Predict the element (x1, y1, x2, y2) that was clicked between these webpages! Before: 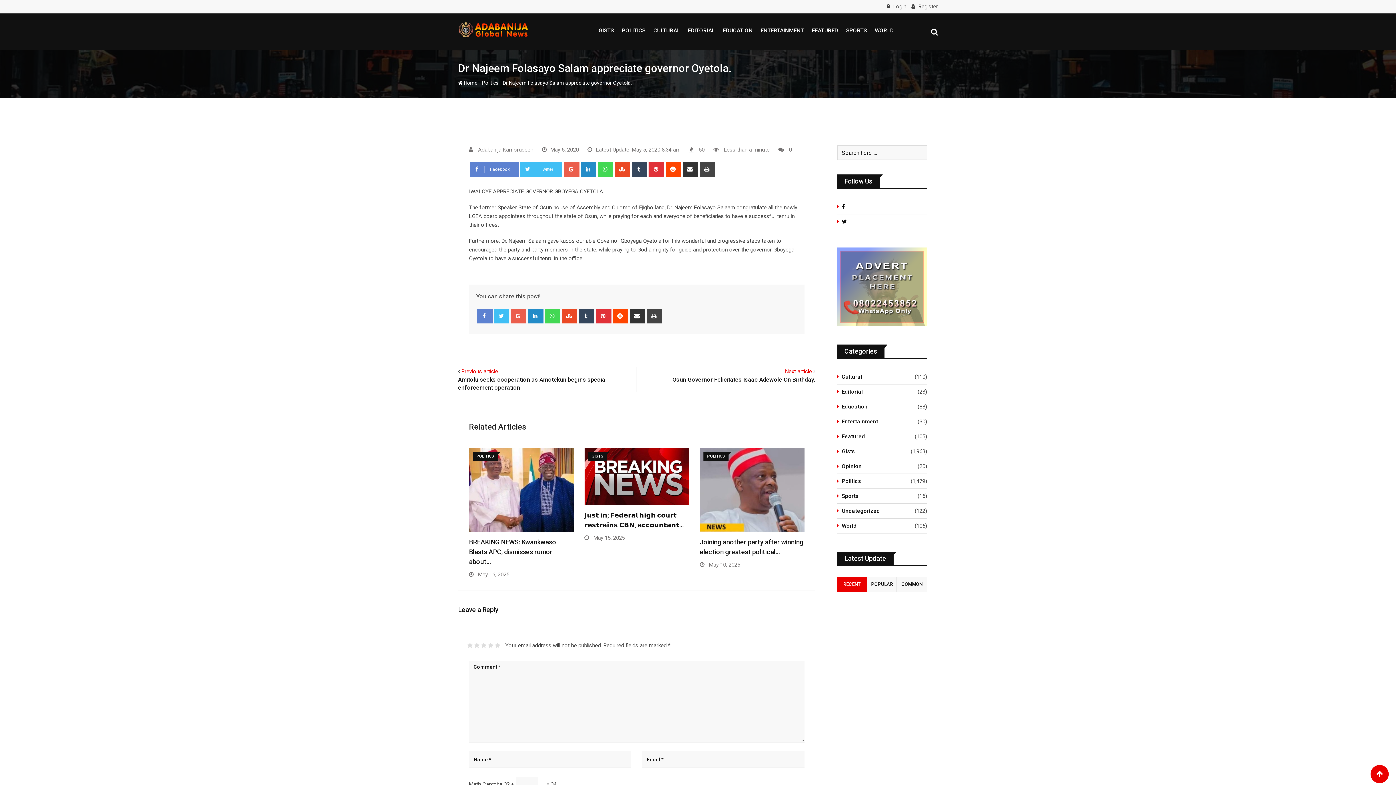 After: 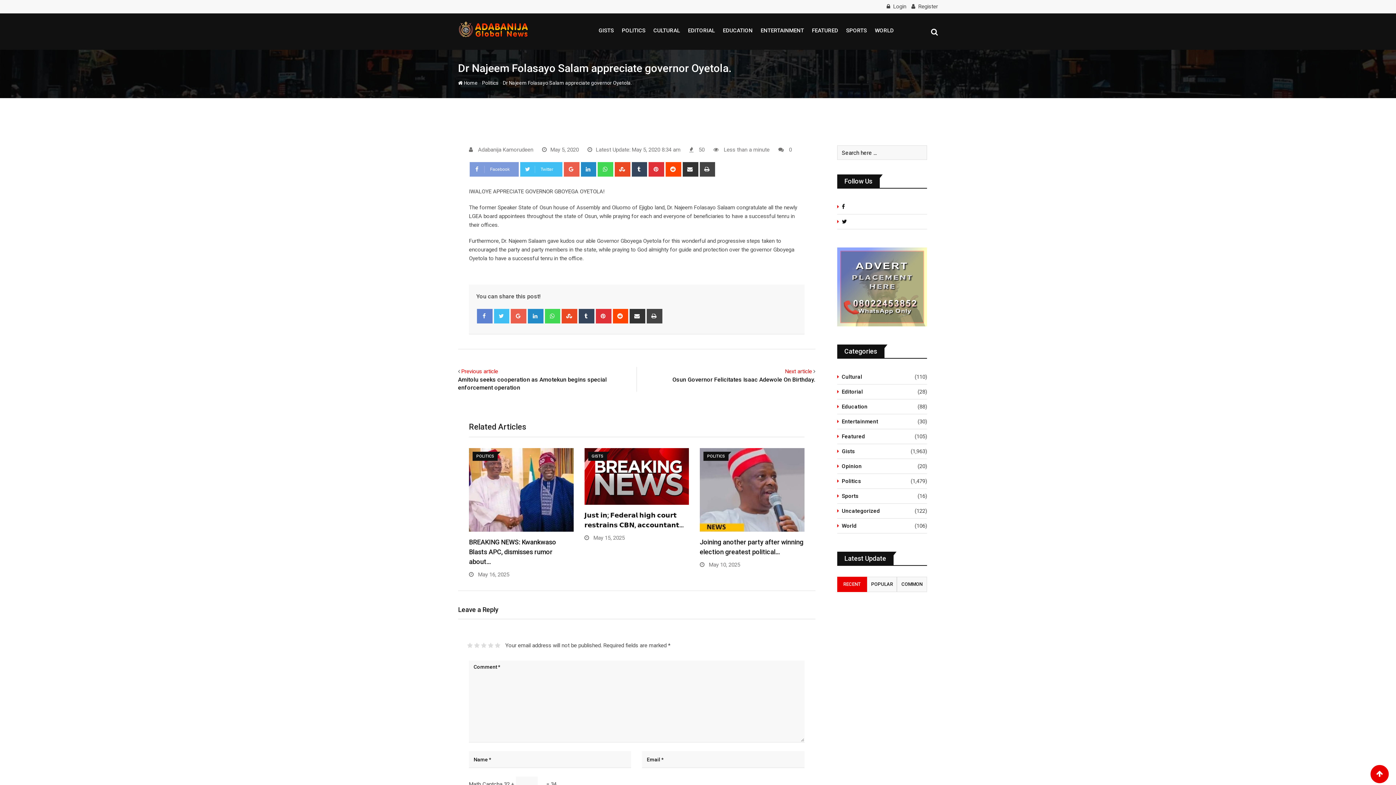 Action: label: Facebook bbox: (469, 162, 518, 176)